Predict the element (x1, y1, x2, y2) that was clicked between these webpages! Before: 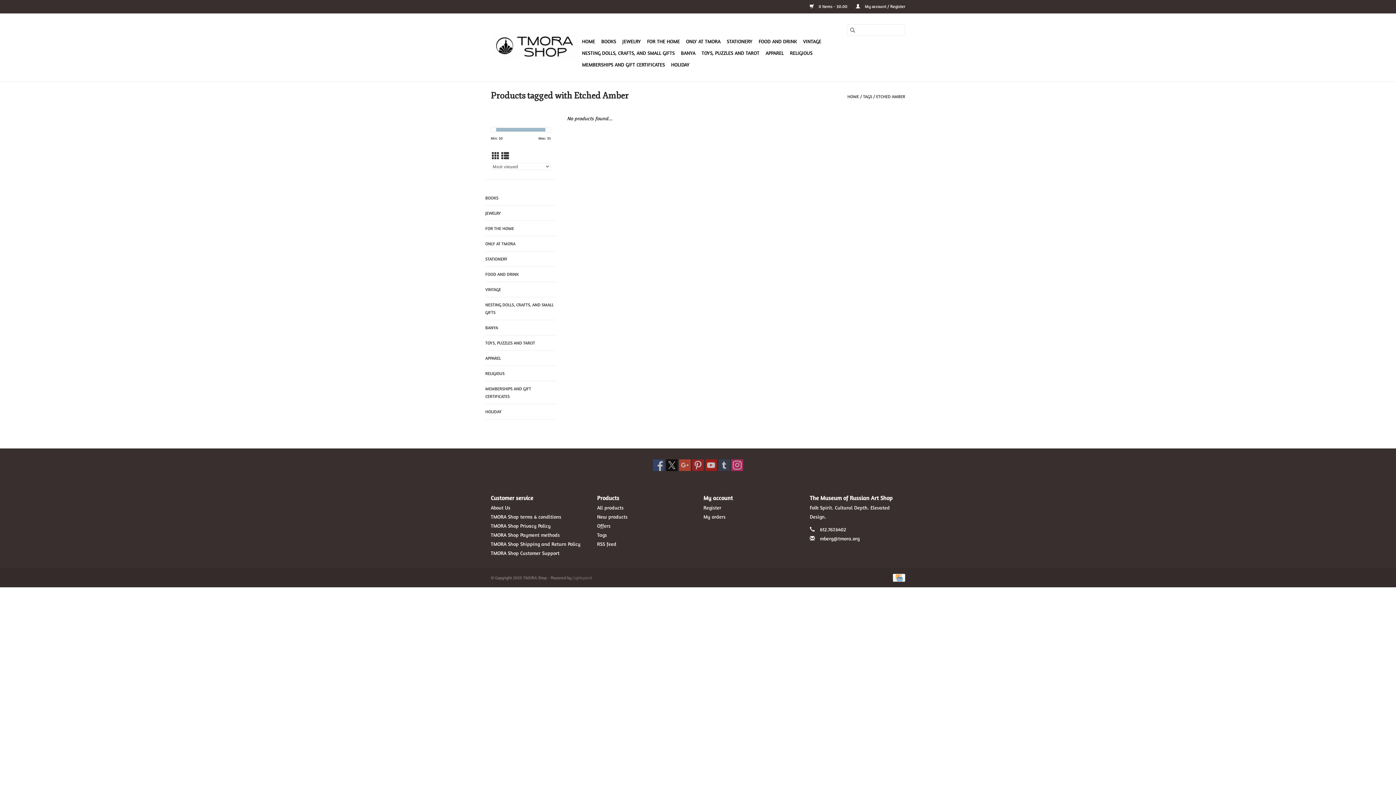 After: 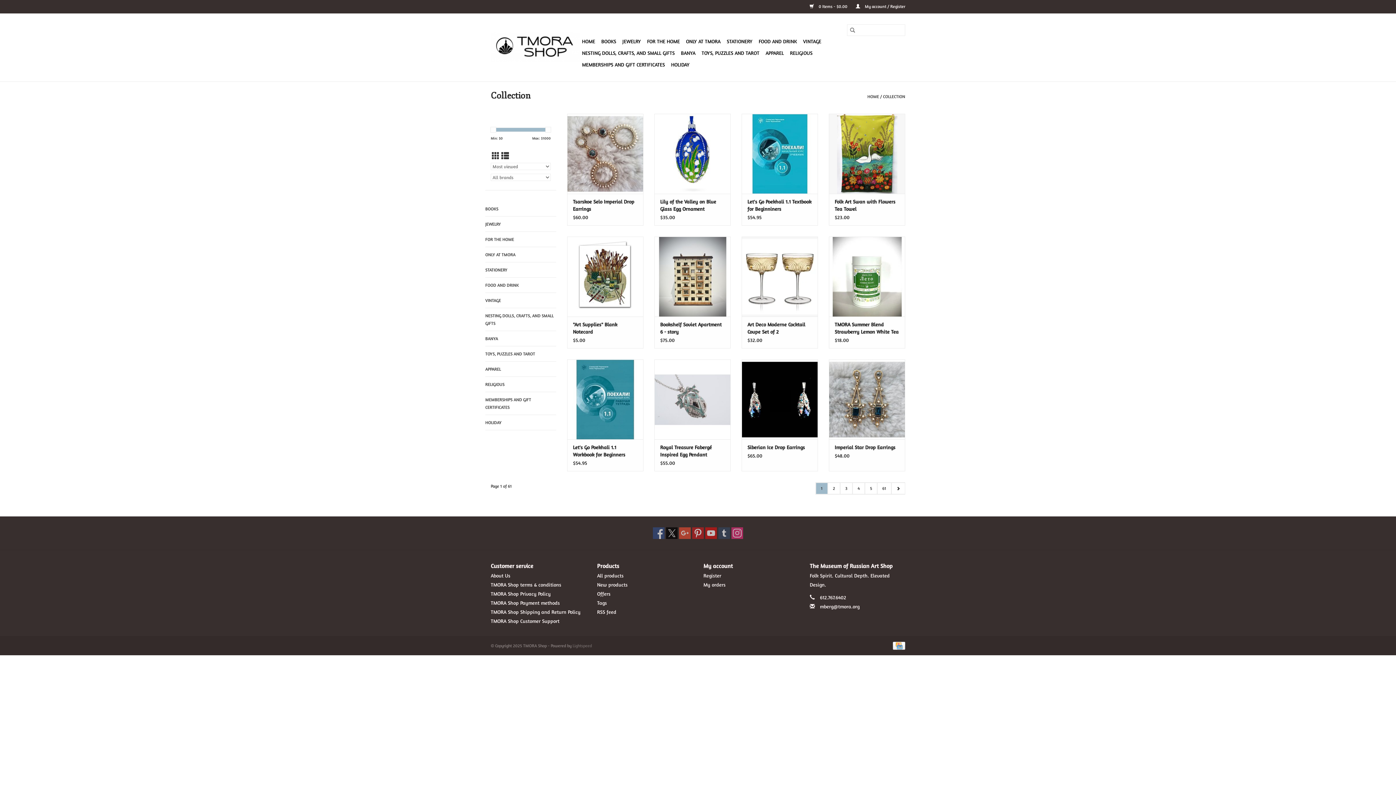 Action: bbox: (597, 504, 623, 510) label: All products